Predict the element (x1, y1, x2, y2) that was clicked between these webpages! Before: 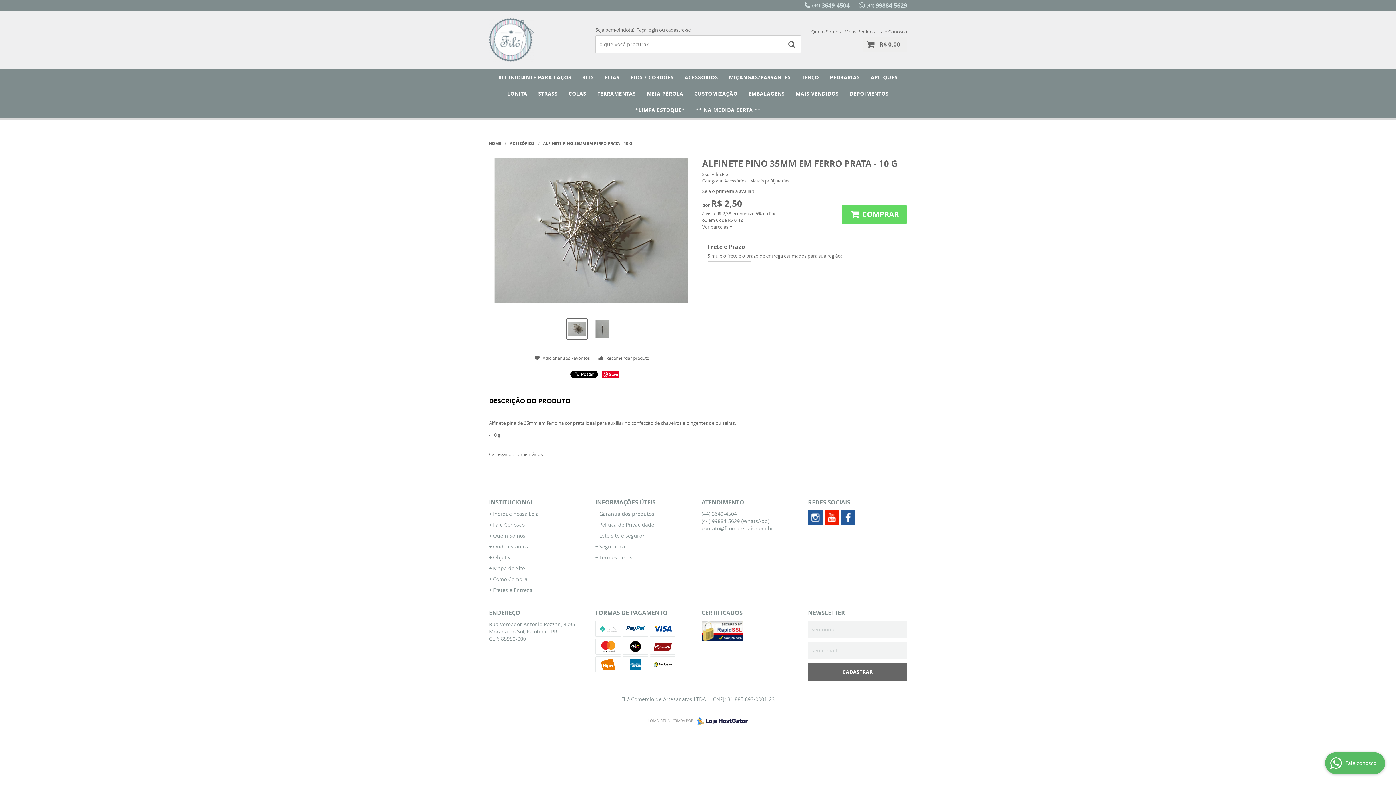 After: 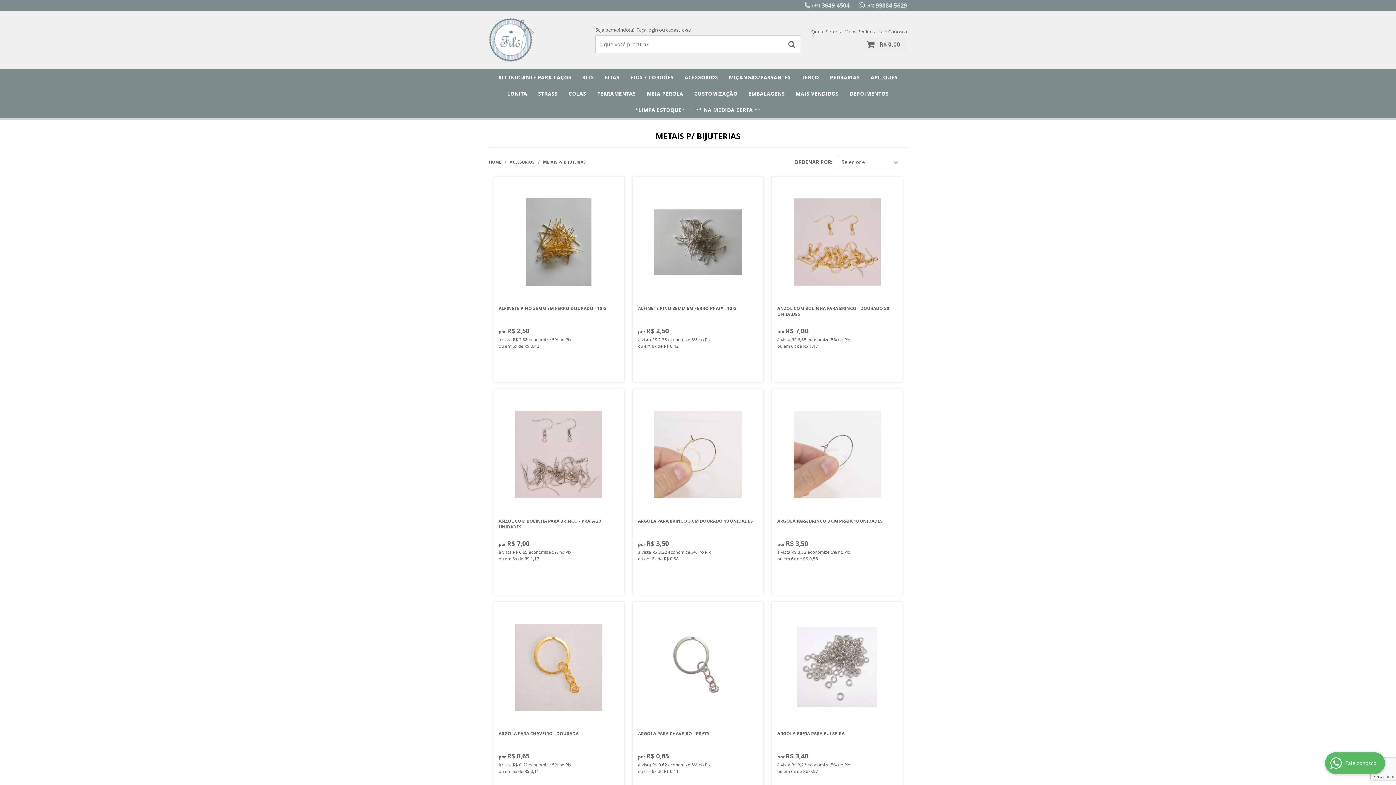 Action: bbox: (750, 177, 789, 183) label: Metais p/ Bijuterias